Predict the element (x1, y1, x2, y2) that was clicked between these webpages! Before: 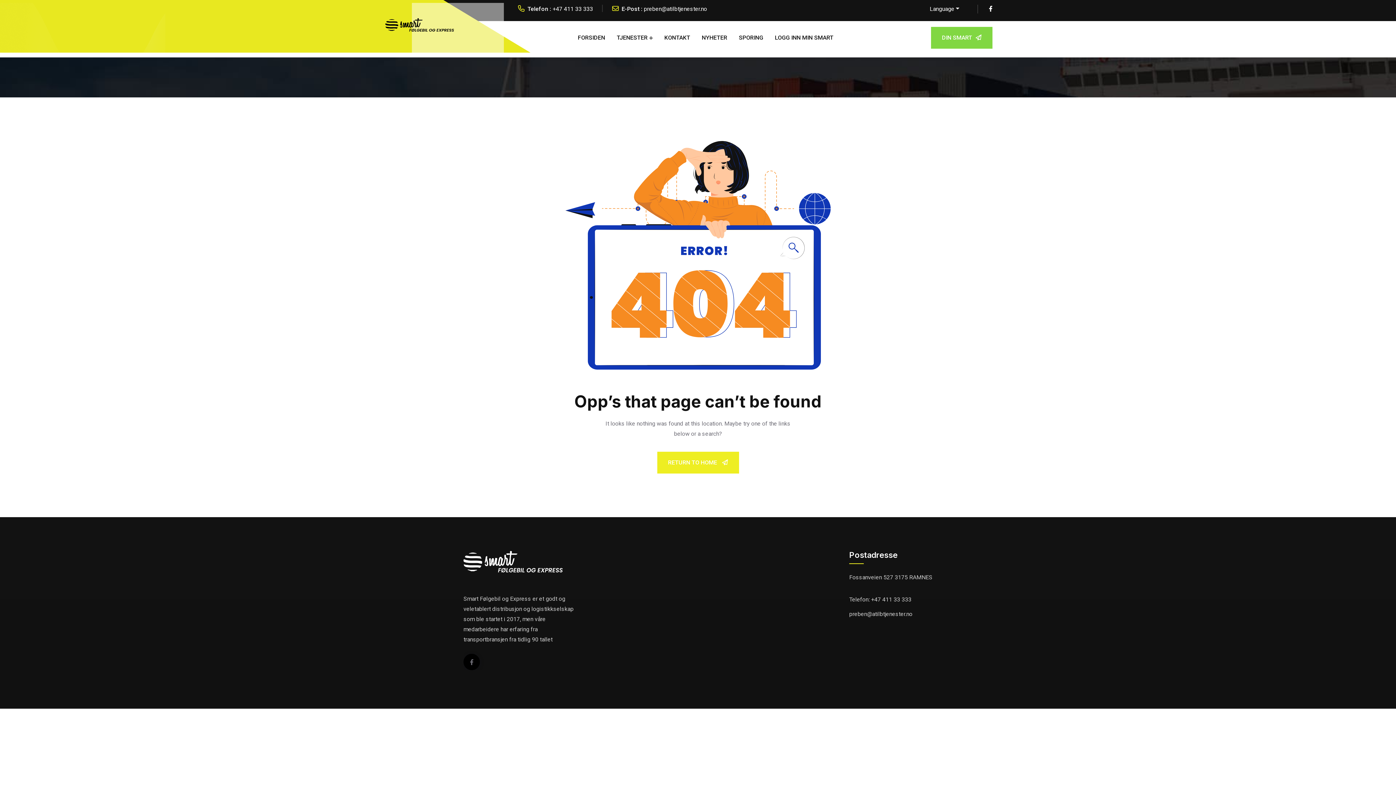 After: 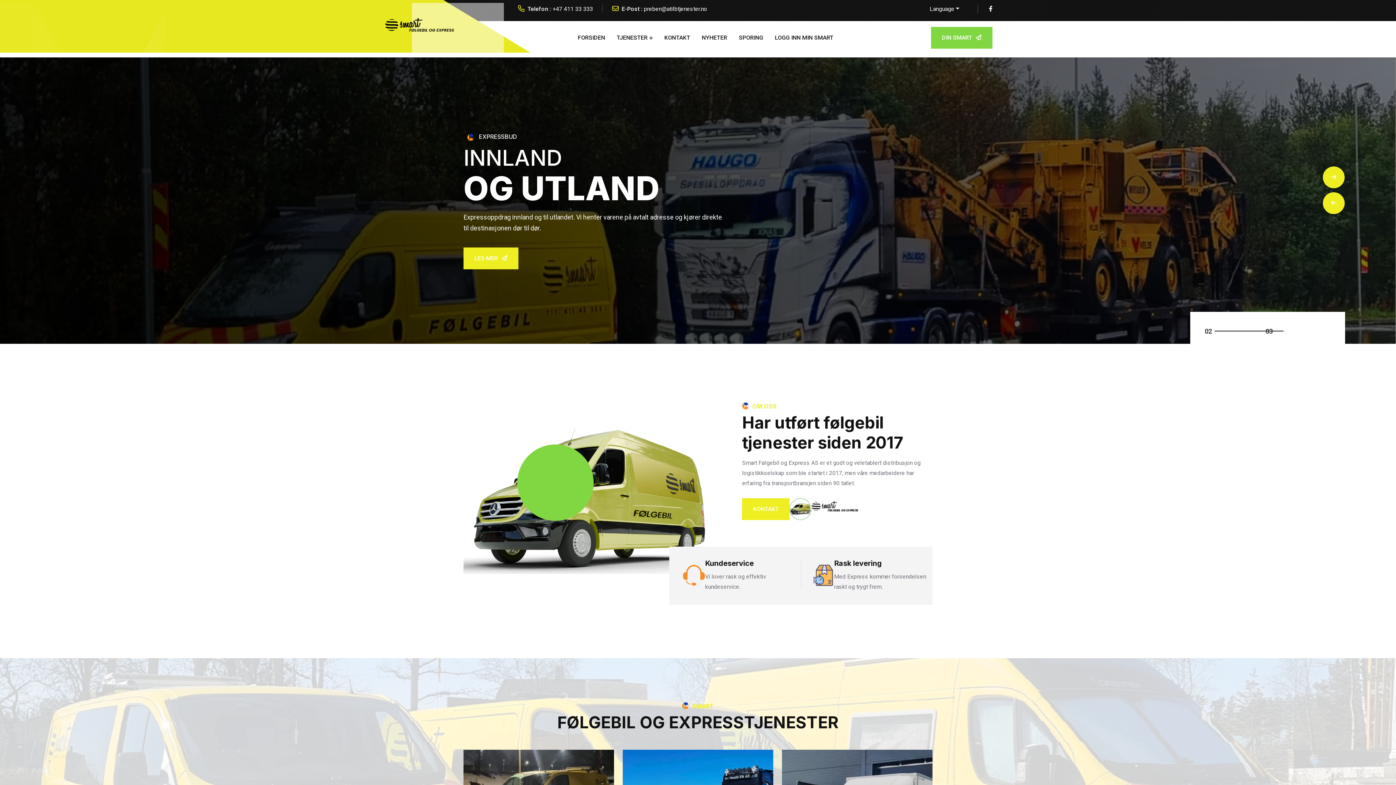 Action: bbox: (385, 25, 462, 32)